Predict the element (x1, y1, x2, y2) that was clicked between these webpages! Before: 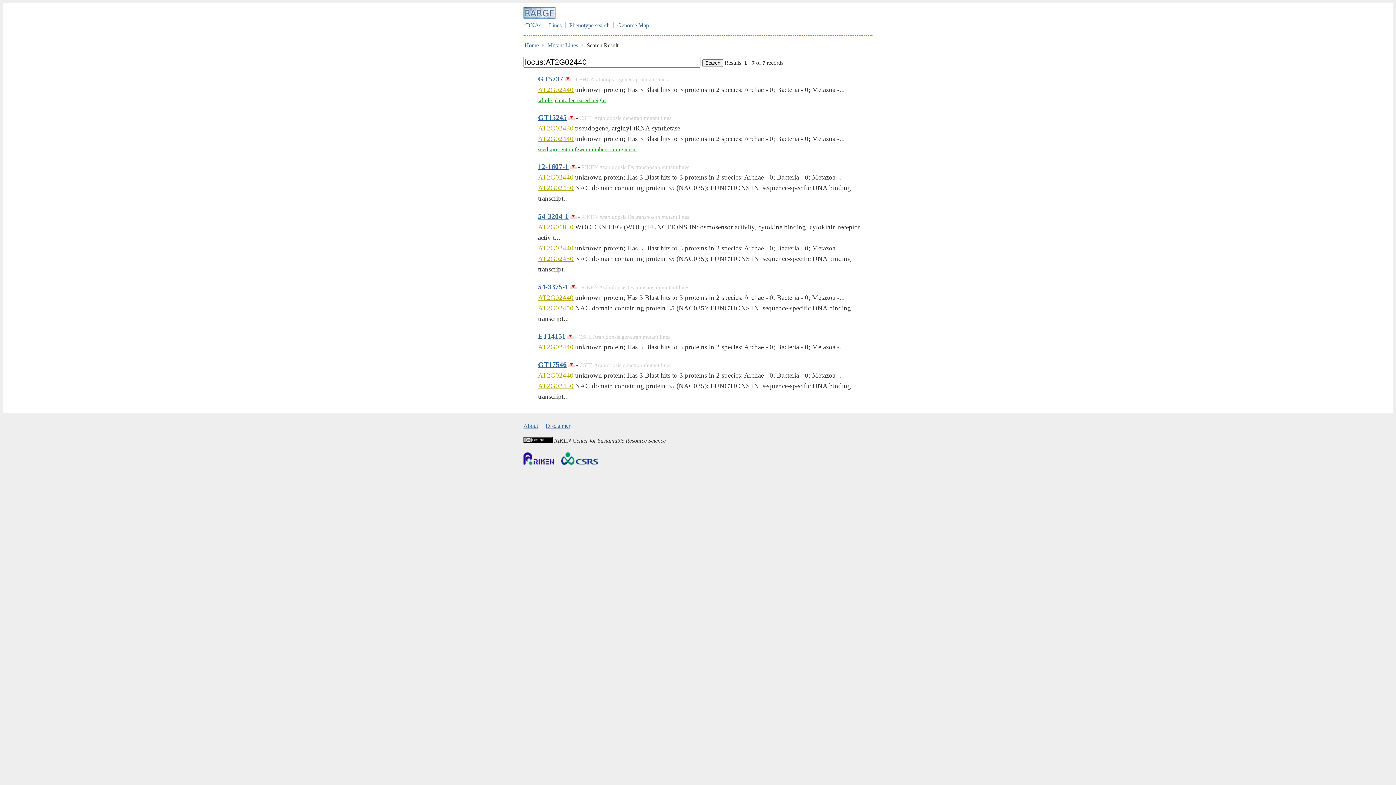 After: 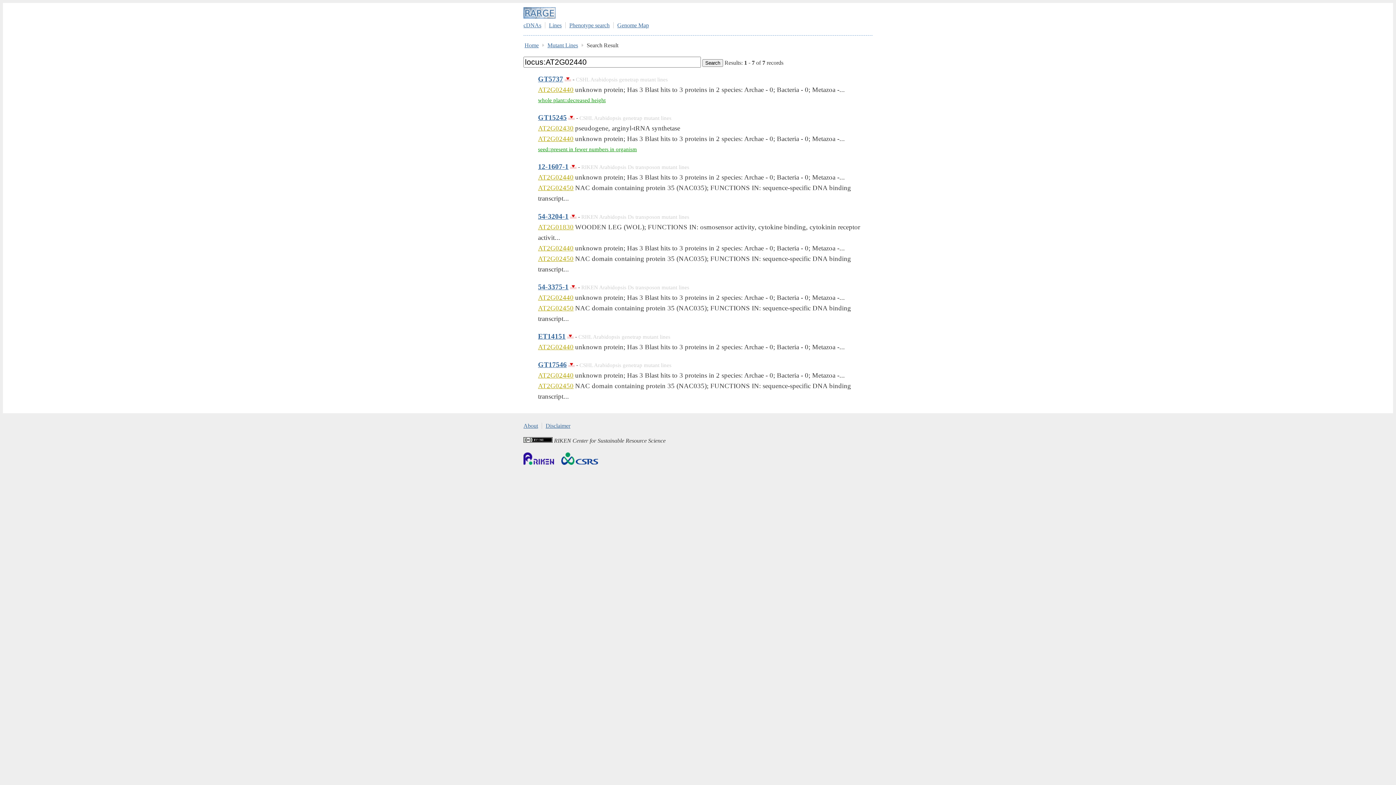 Action: bbox: (538, 244, 573, 251) label: AT2G02440